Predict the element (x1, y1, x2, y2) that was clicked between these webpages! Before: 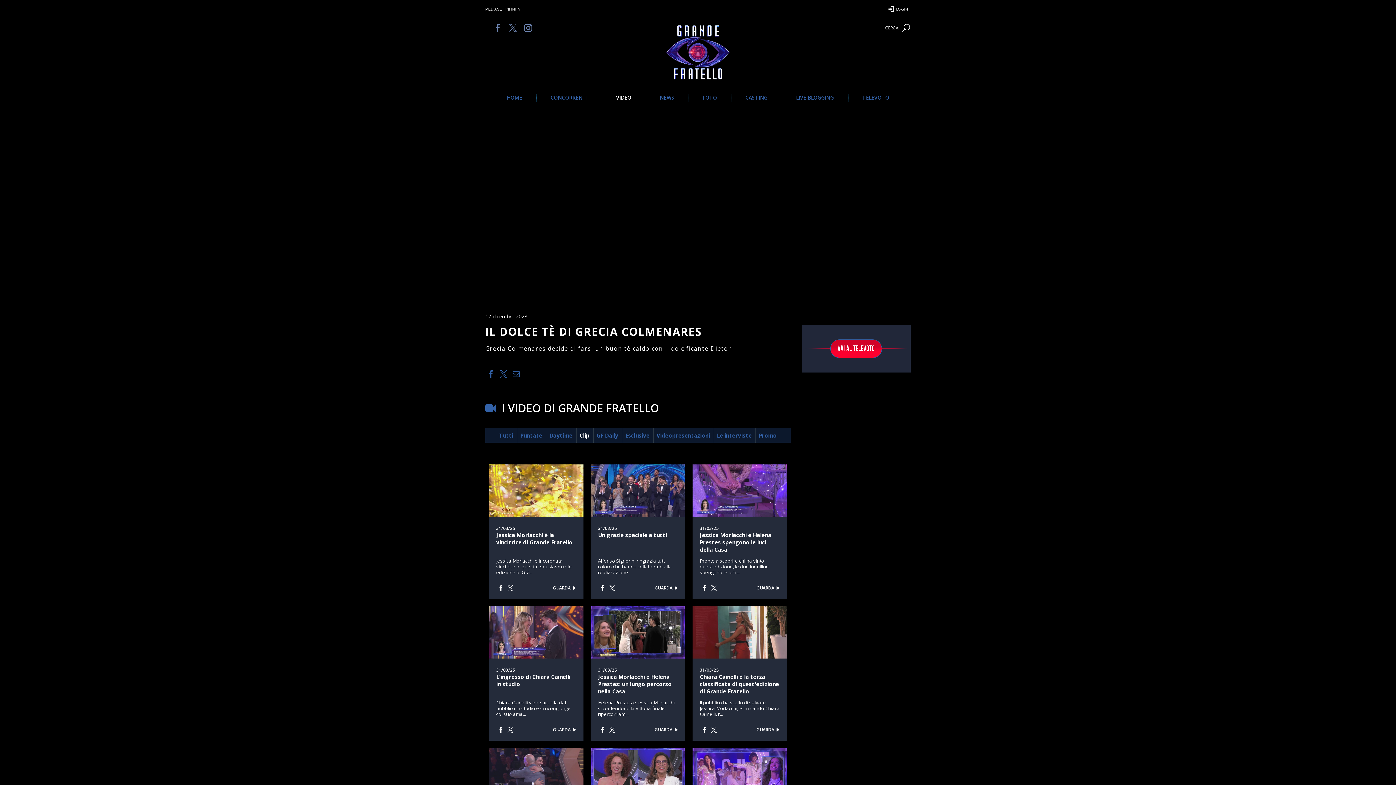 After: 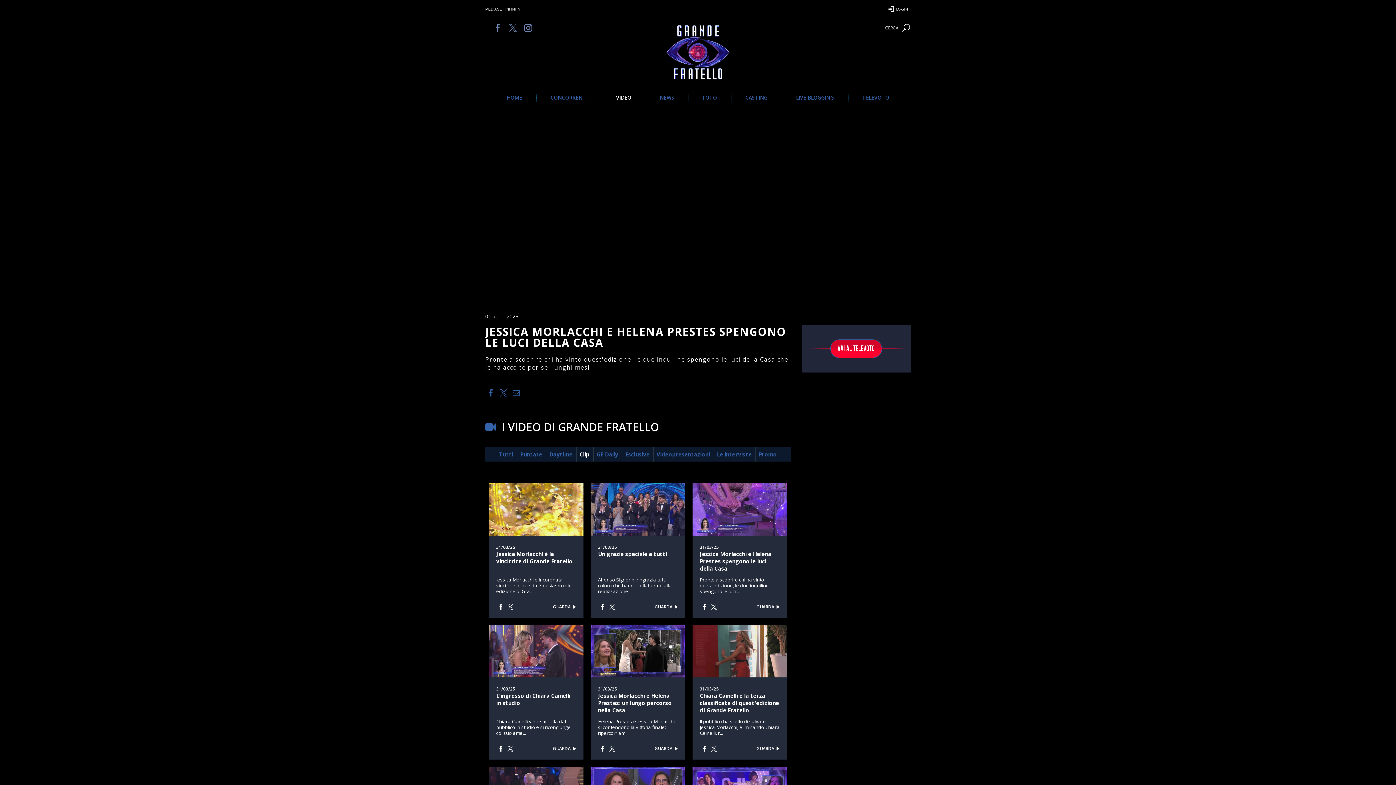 Action: bbox: (699, 557, 769, 576) label: Pronte a scoprire chi ha vinto quest'edizione, le due inquiline spengono le luci ...